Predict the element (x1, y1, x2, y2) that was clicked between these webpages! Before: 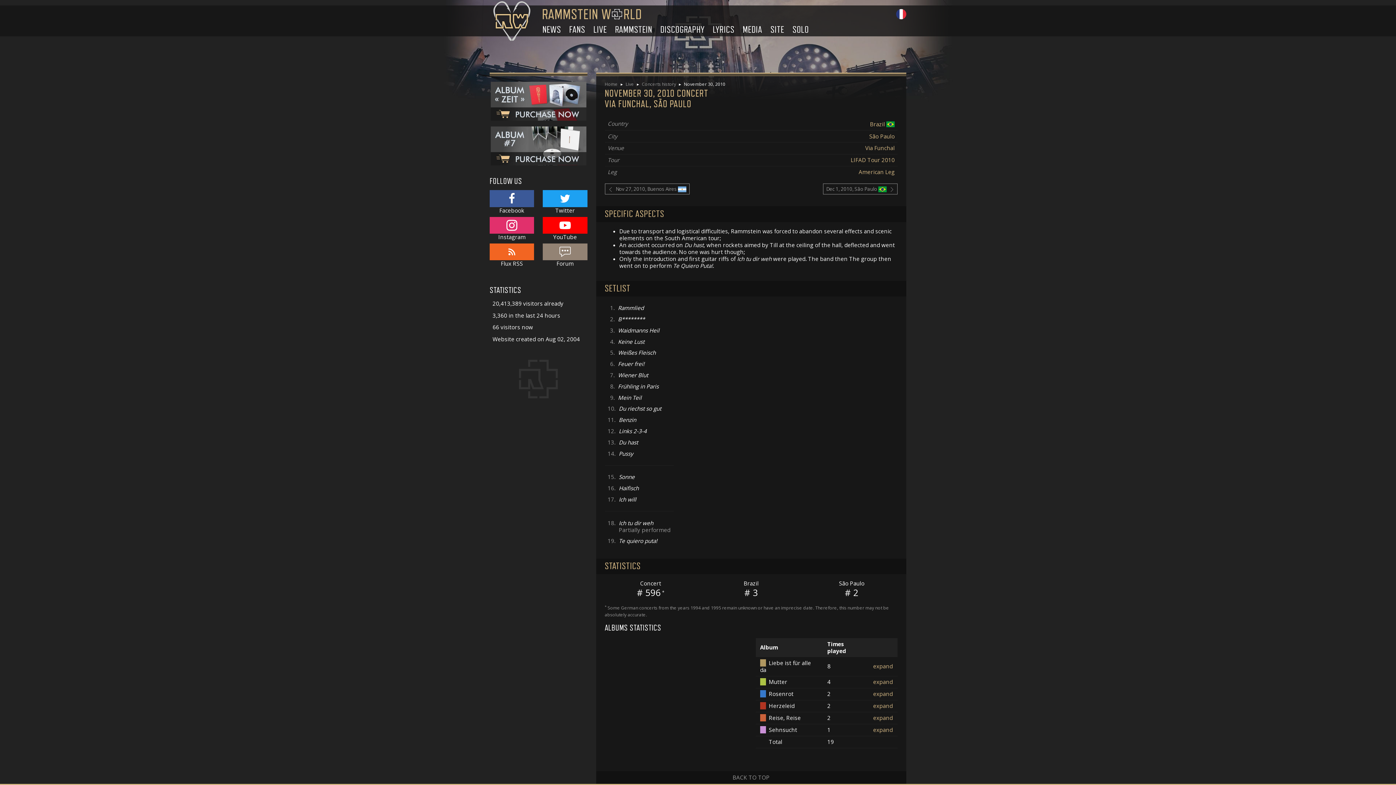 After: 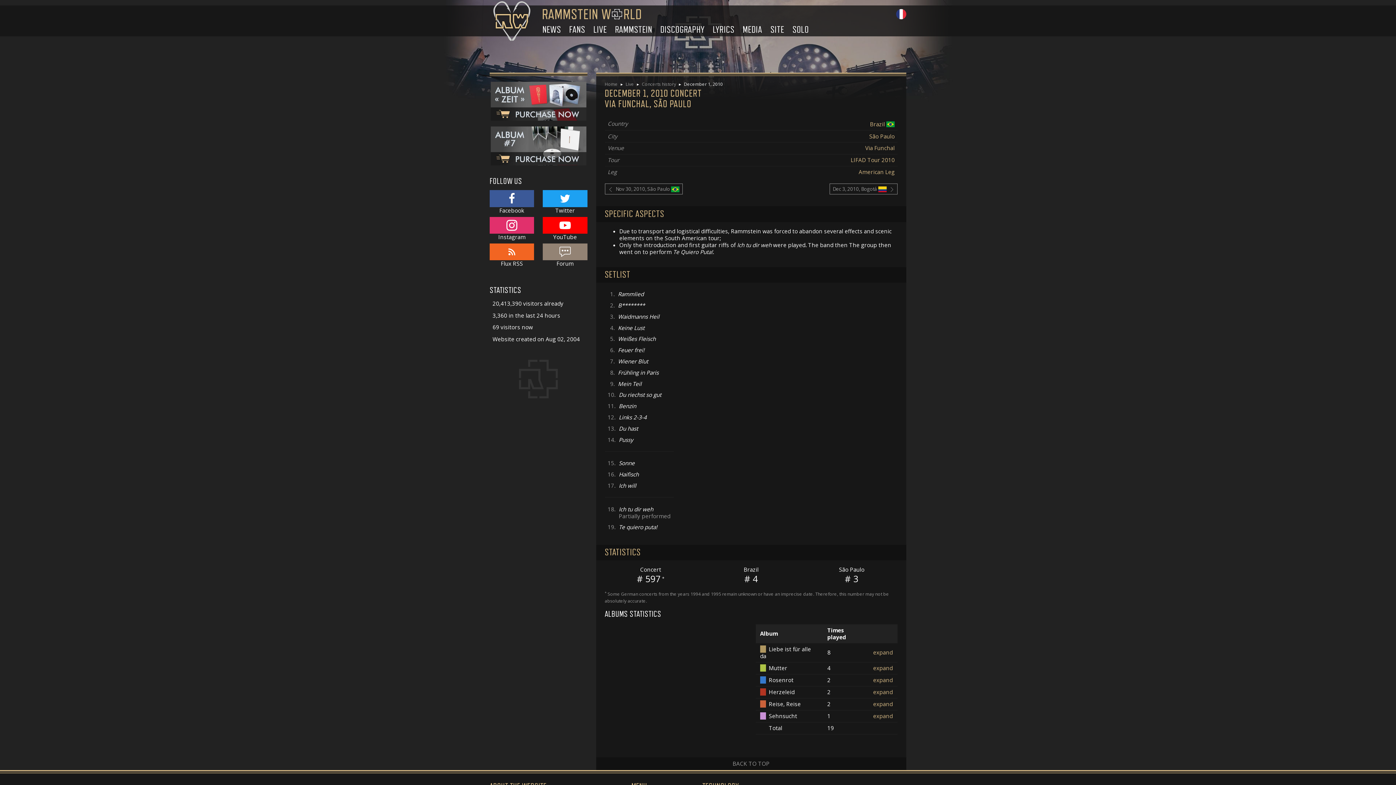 Action: label: Dec 1, 2010, São Paulo  bbox: (823, 183, 897, 194)